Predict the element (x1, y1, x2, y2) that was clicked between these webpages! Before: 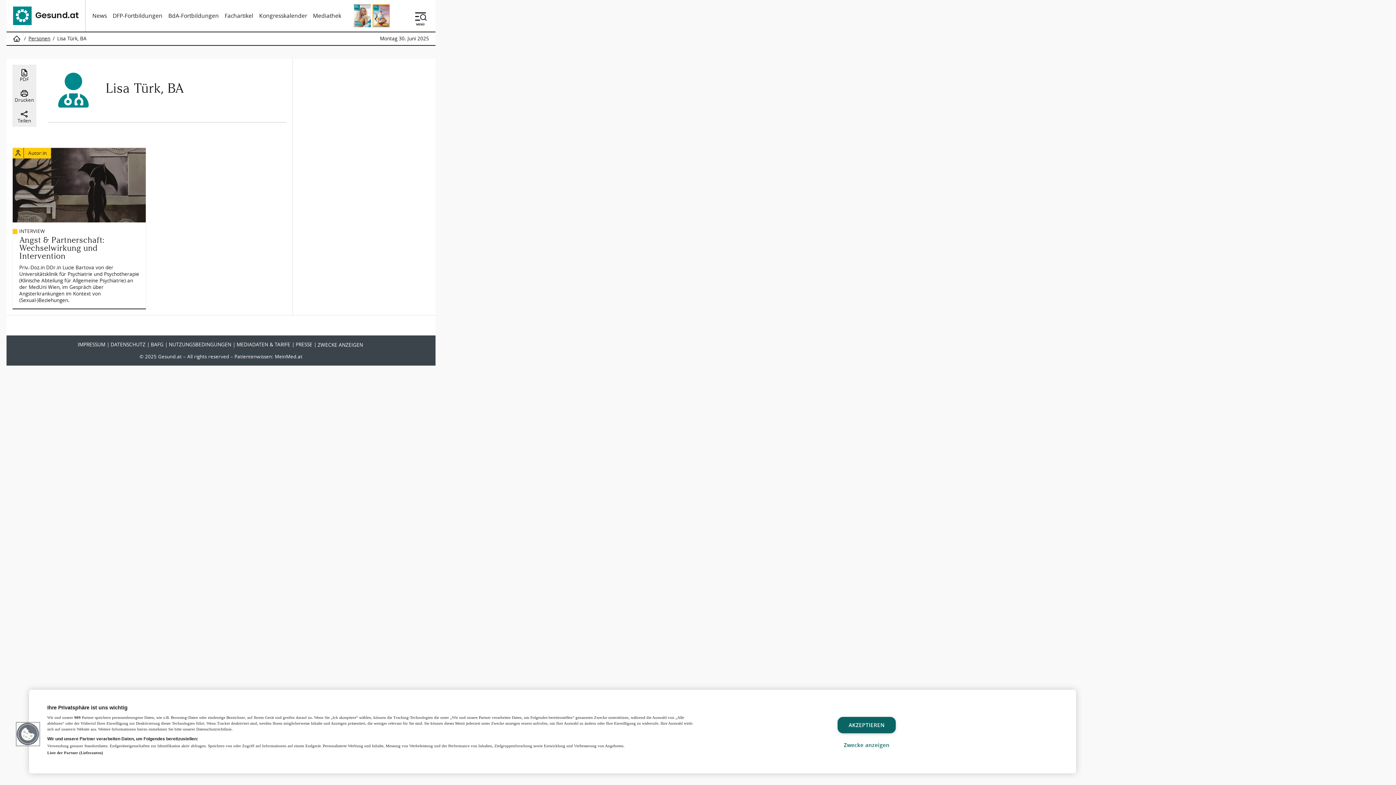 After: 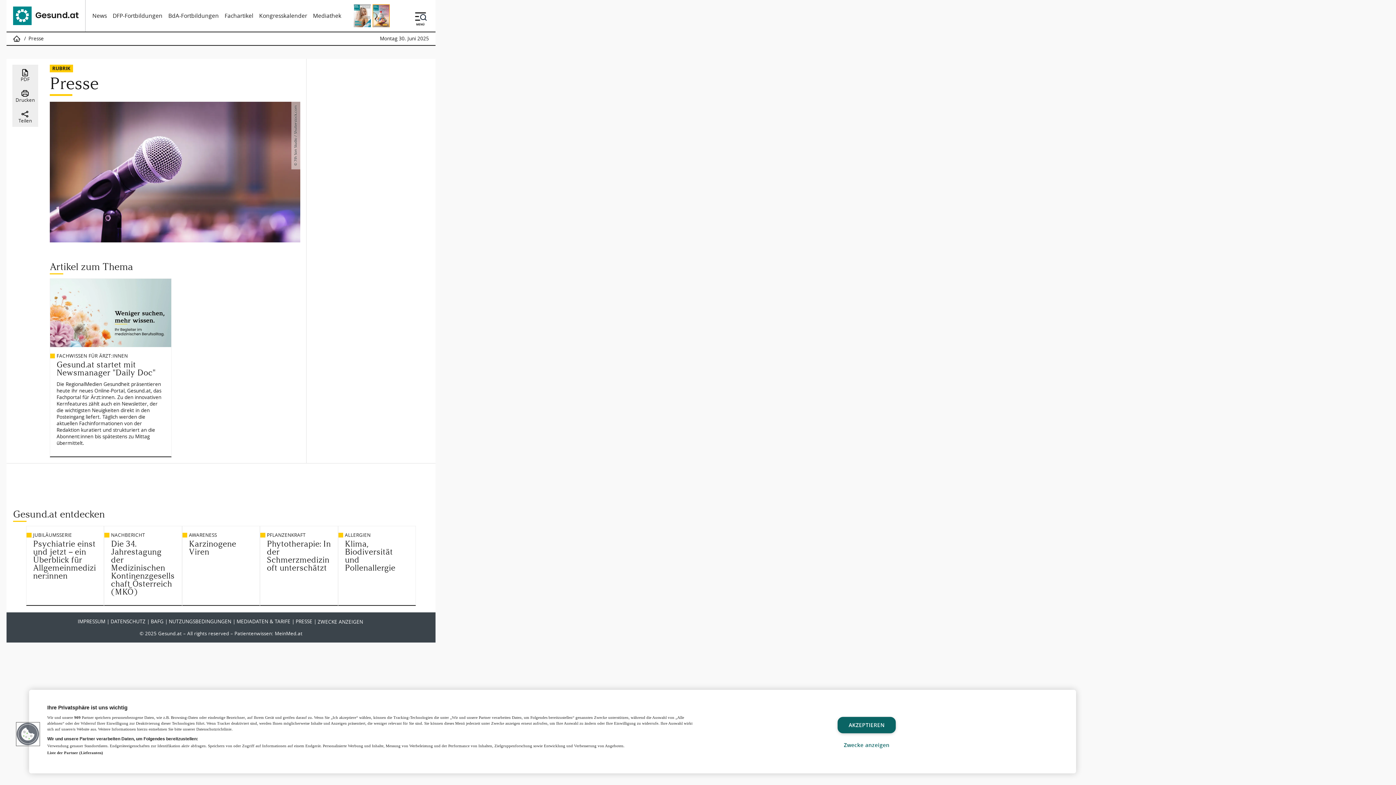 Action: bbox: (295, 341, 312, 348) label: PRESSE